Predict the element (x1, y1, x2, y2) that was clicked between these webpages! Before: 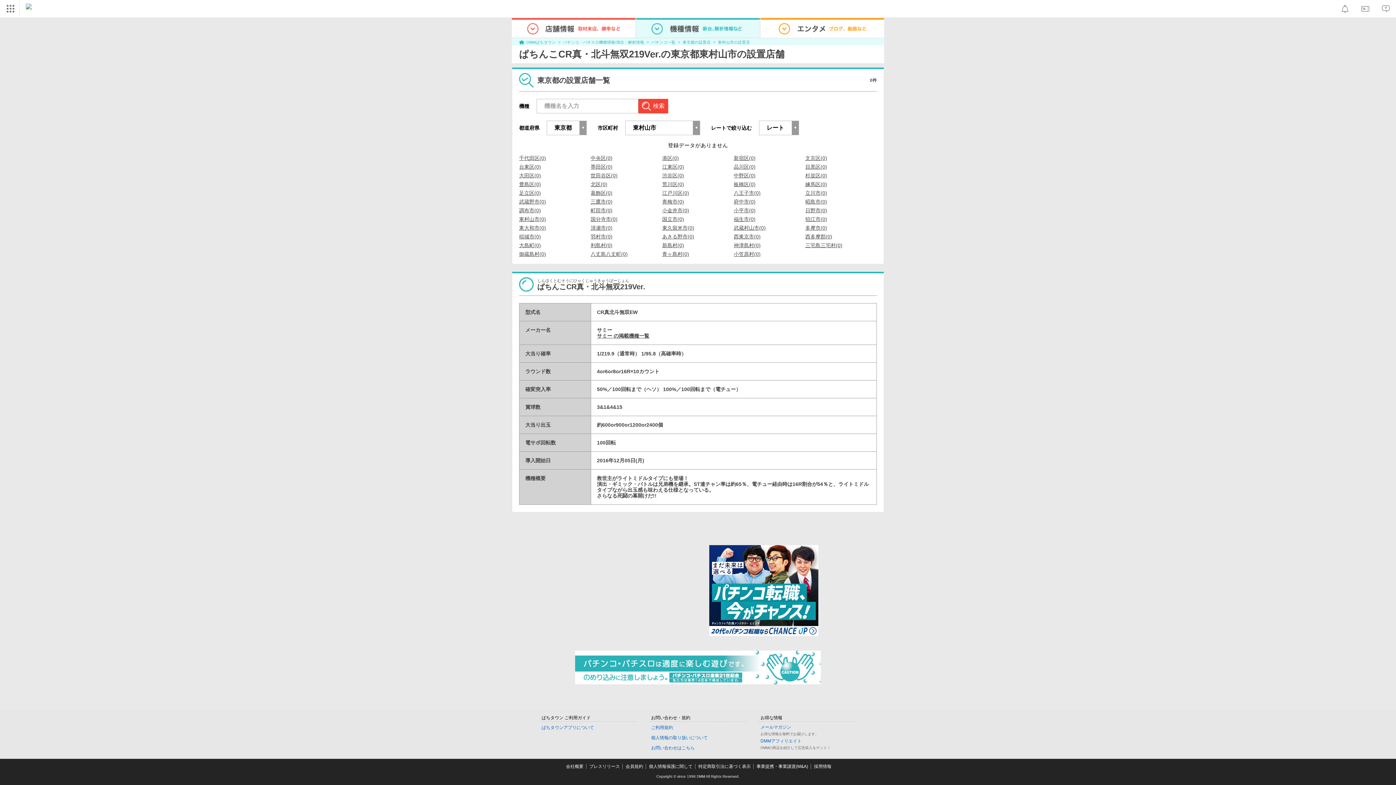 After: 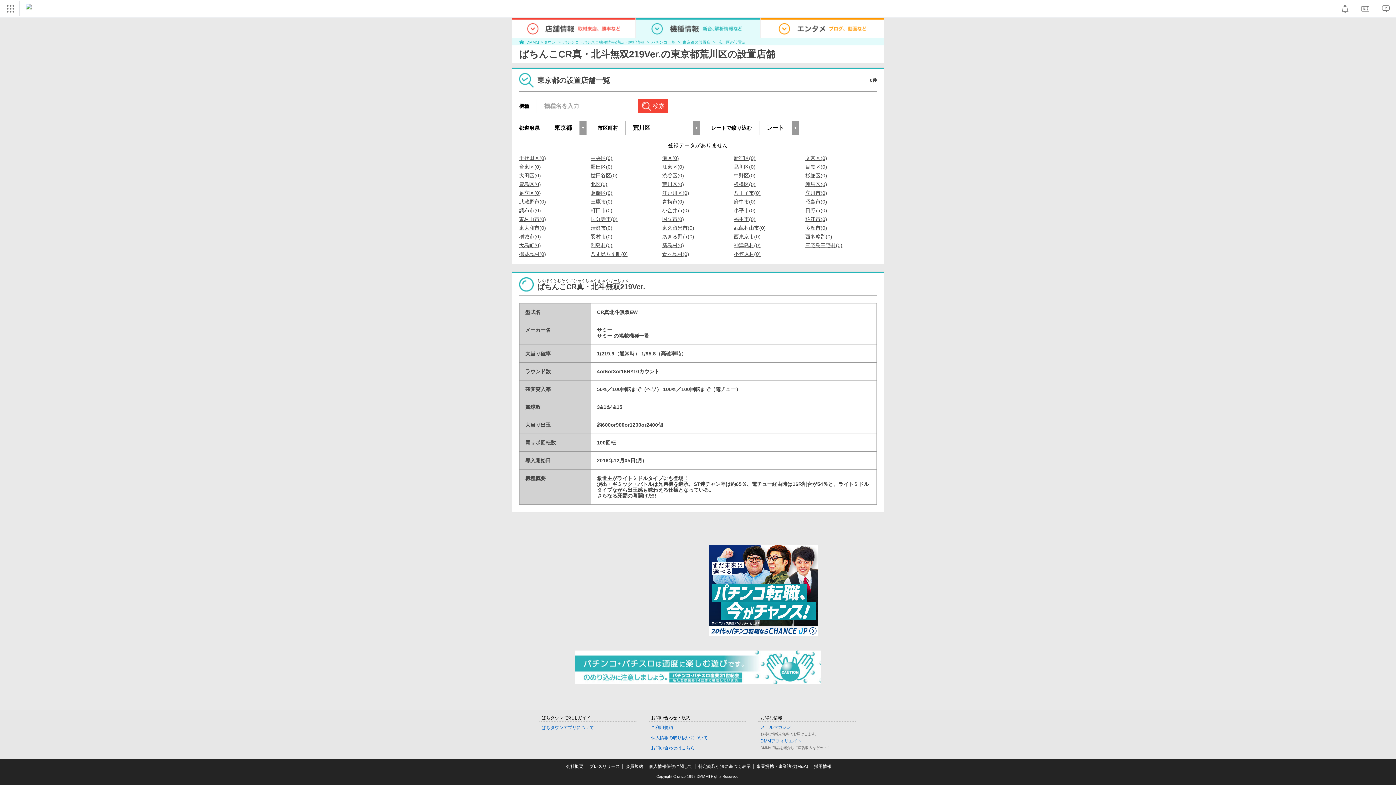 Action: label: 荒川区(0) bbox: (662, 181, 684, 186)